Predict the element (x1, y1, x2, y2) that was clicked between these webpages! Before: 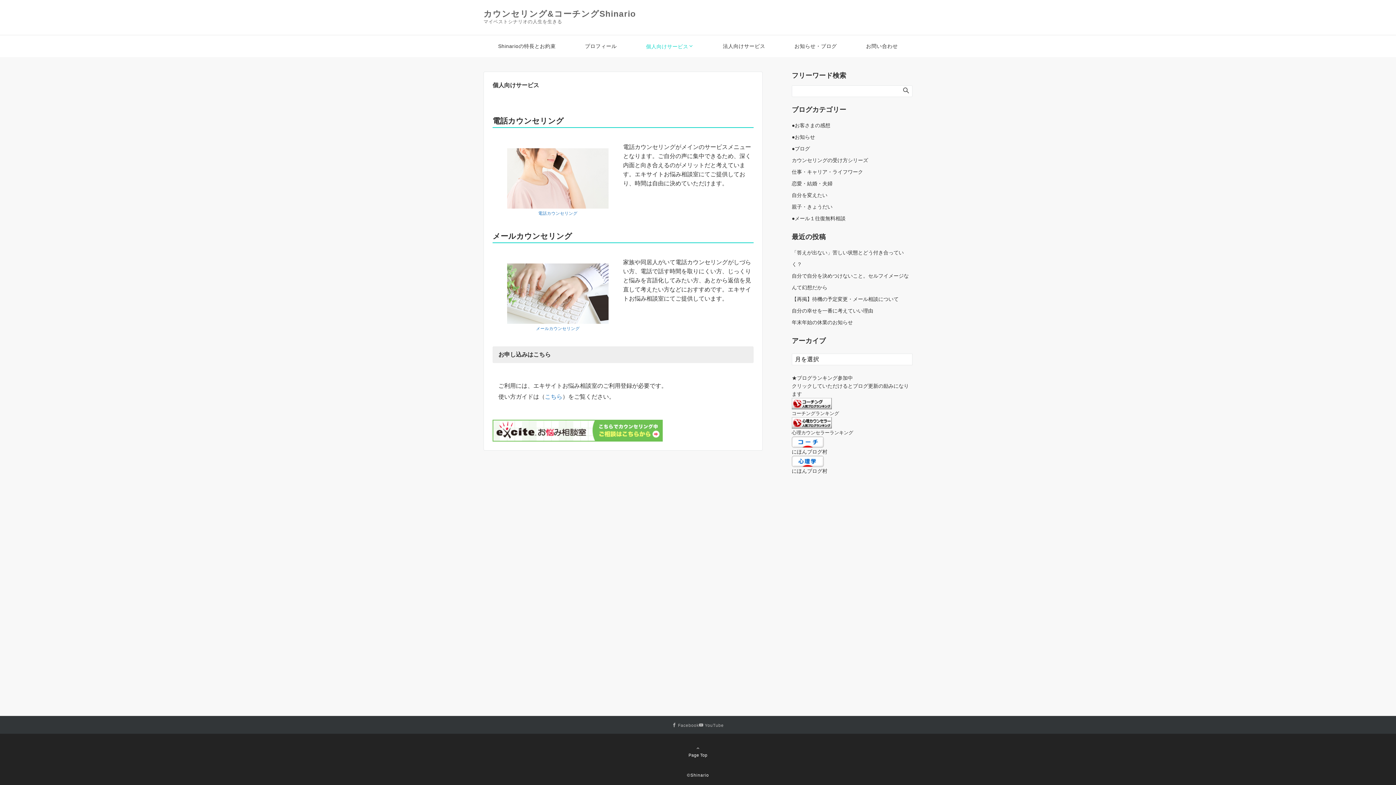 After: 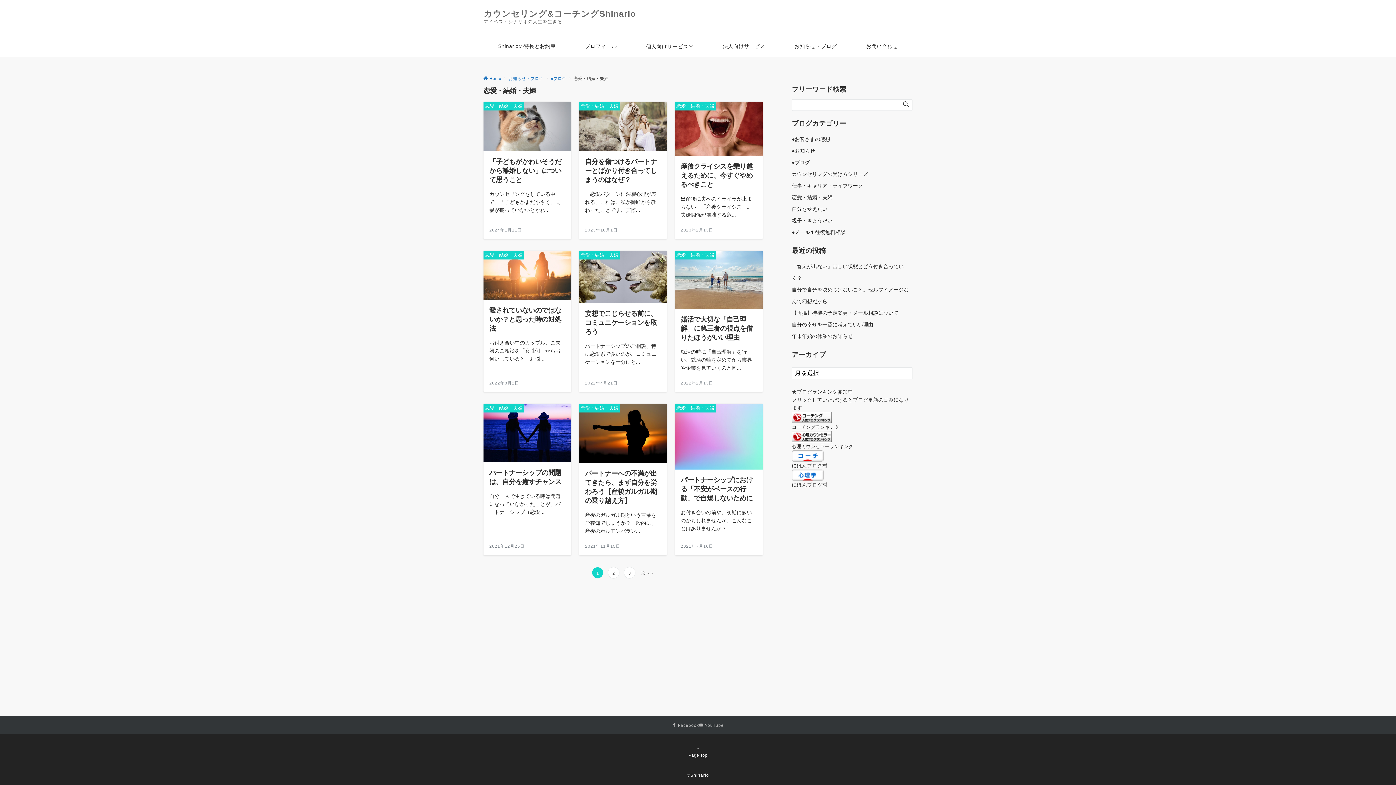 Action: bbox: (792, 180, 832, 186) label: 恋愛・結婚・夫婦